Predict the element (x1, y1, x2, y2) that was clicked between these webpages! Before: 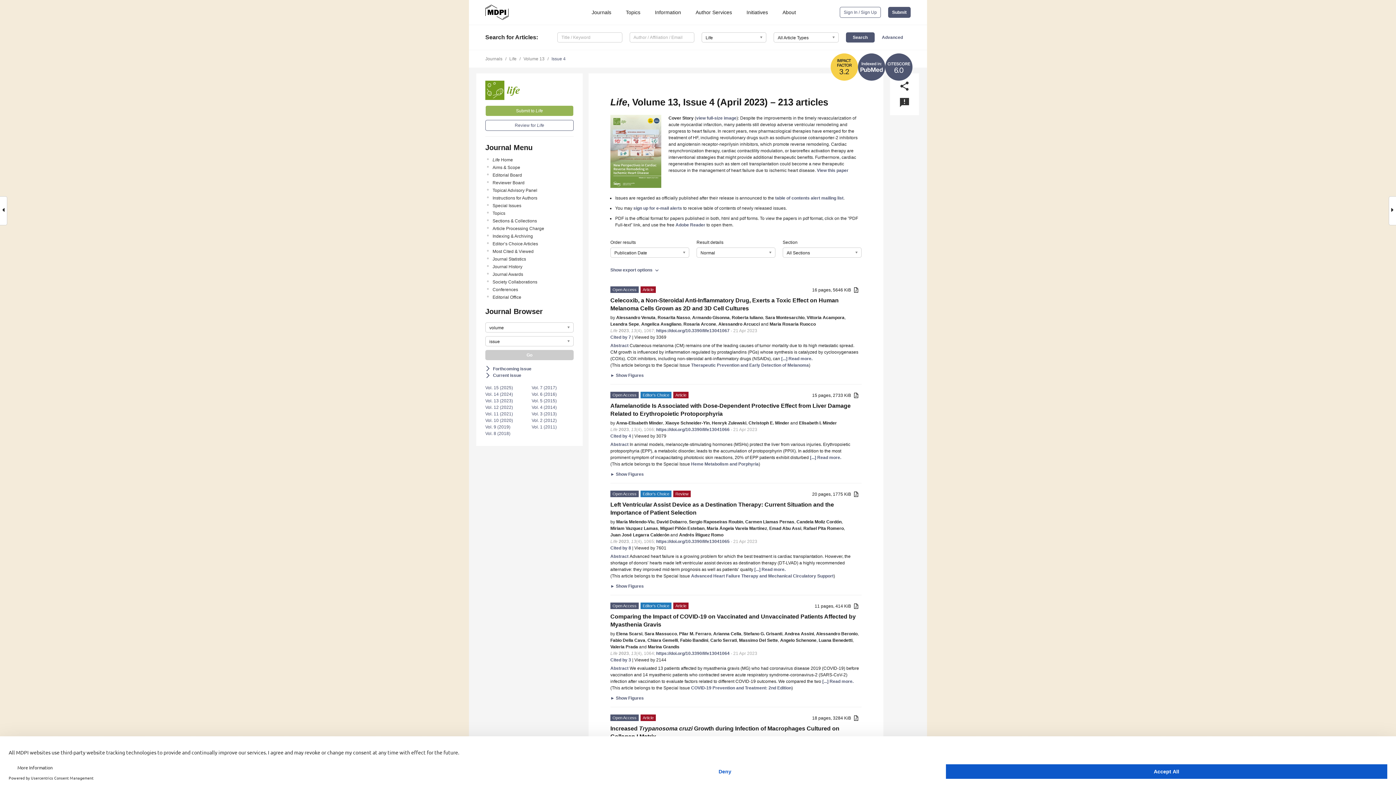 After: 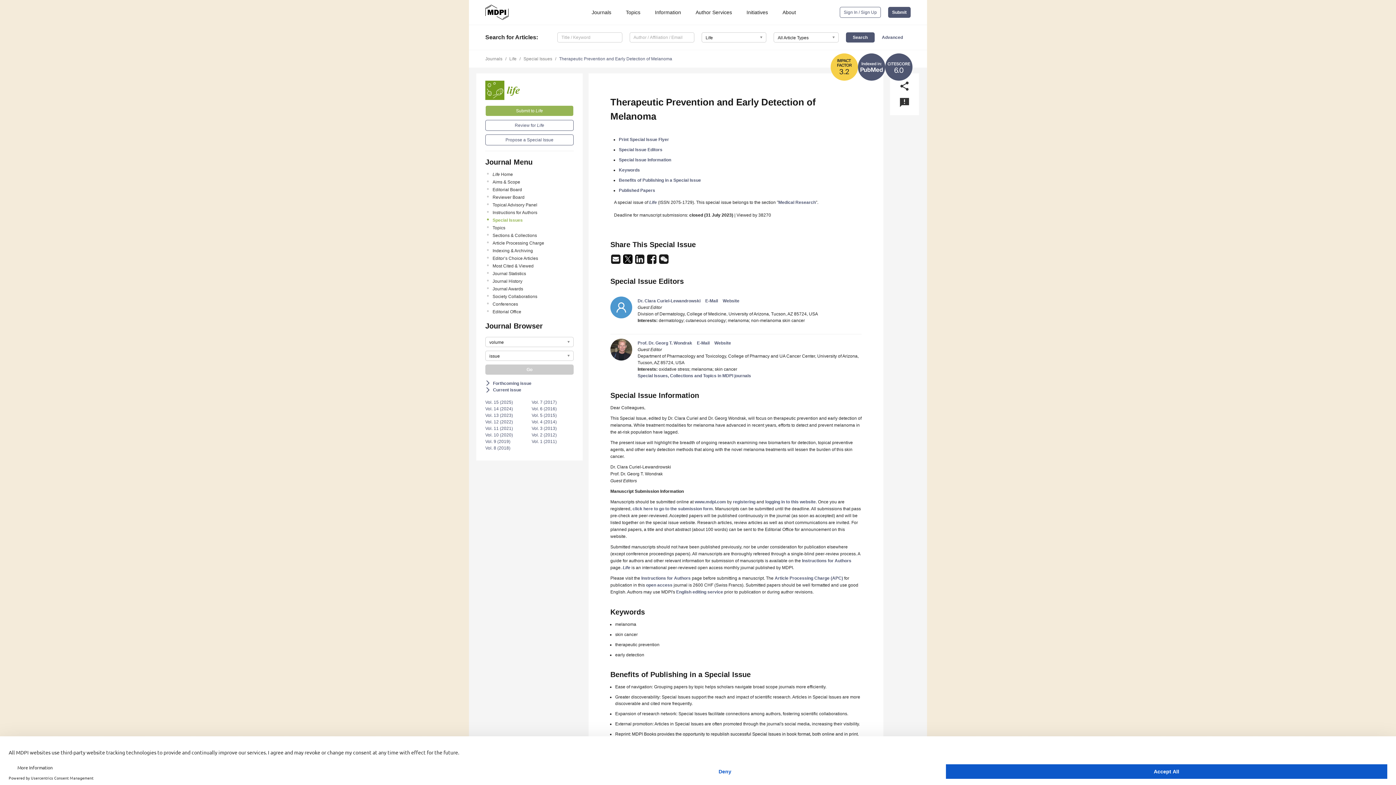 Action: label: Therapeutic Prevention and Early Detection of Melanoma bbox: (691, 362, 809, 368)